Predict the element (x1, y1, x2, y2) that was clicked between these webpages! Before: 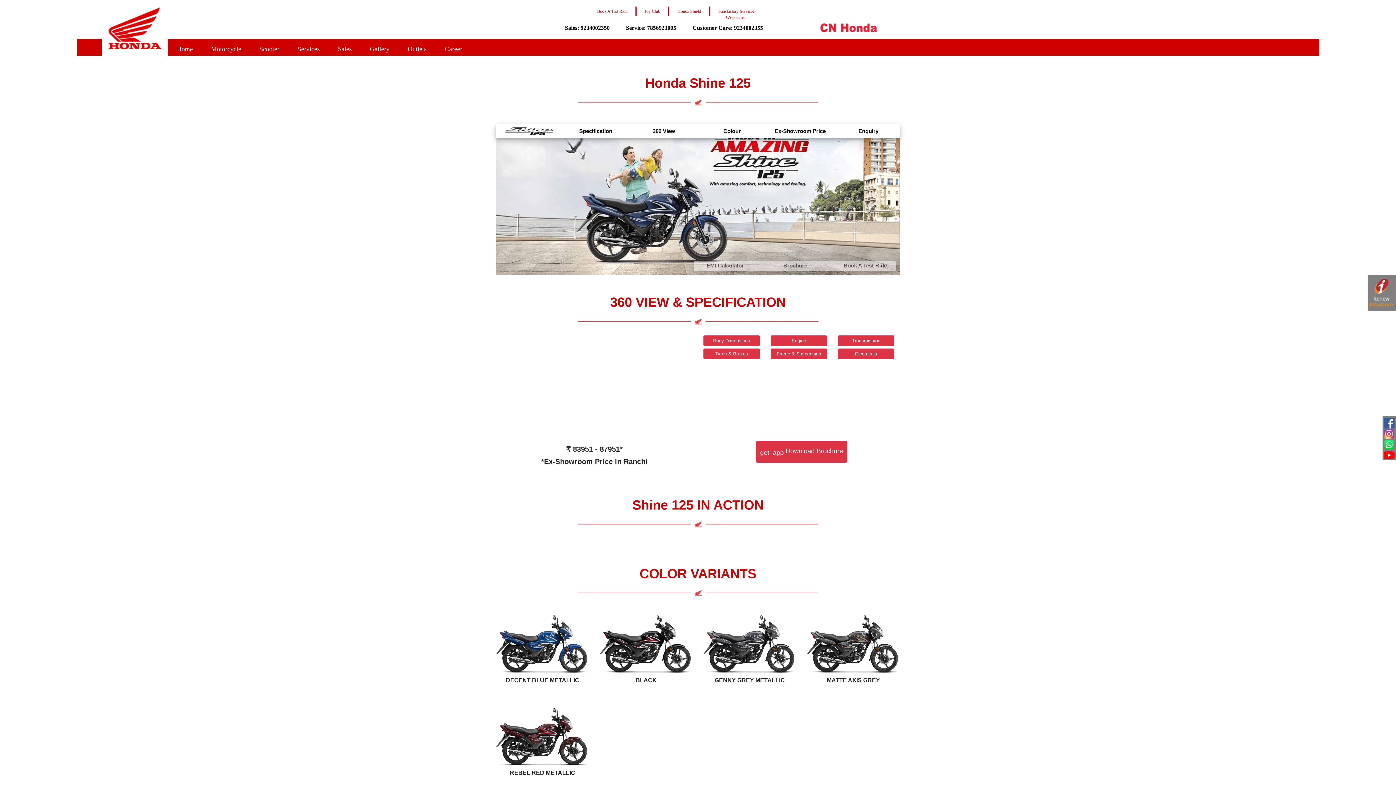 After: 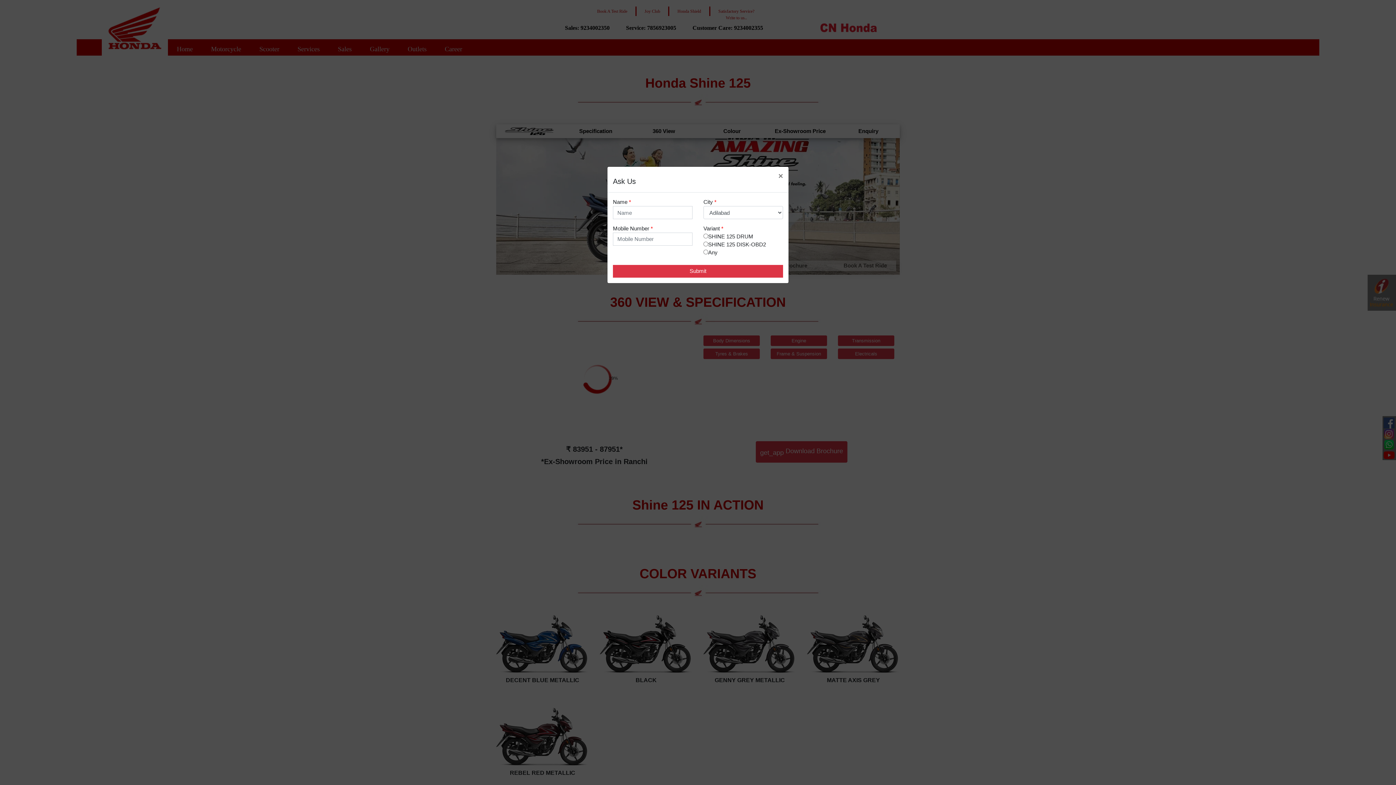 Action: bbox: (636, 6, 669, 22) label: Joy Club